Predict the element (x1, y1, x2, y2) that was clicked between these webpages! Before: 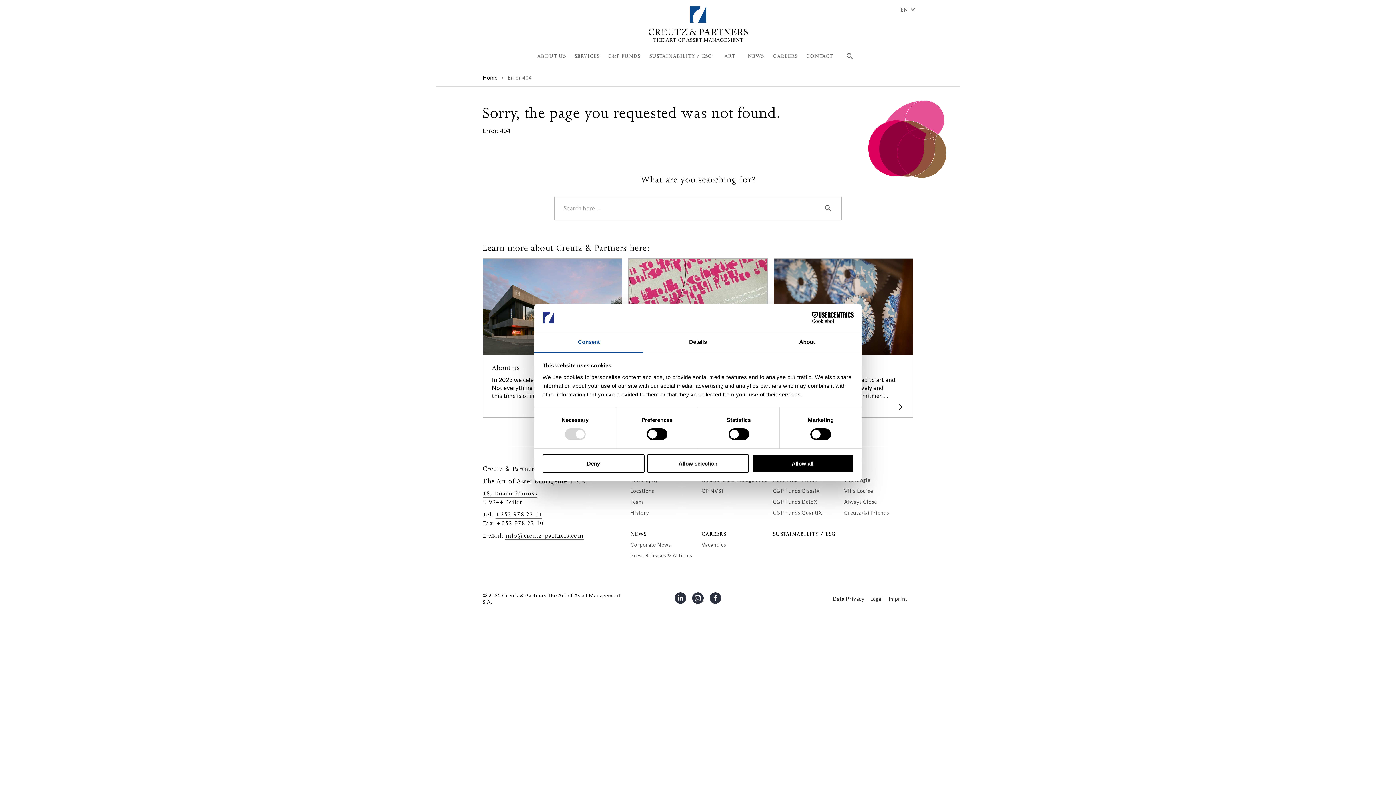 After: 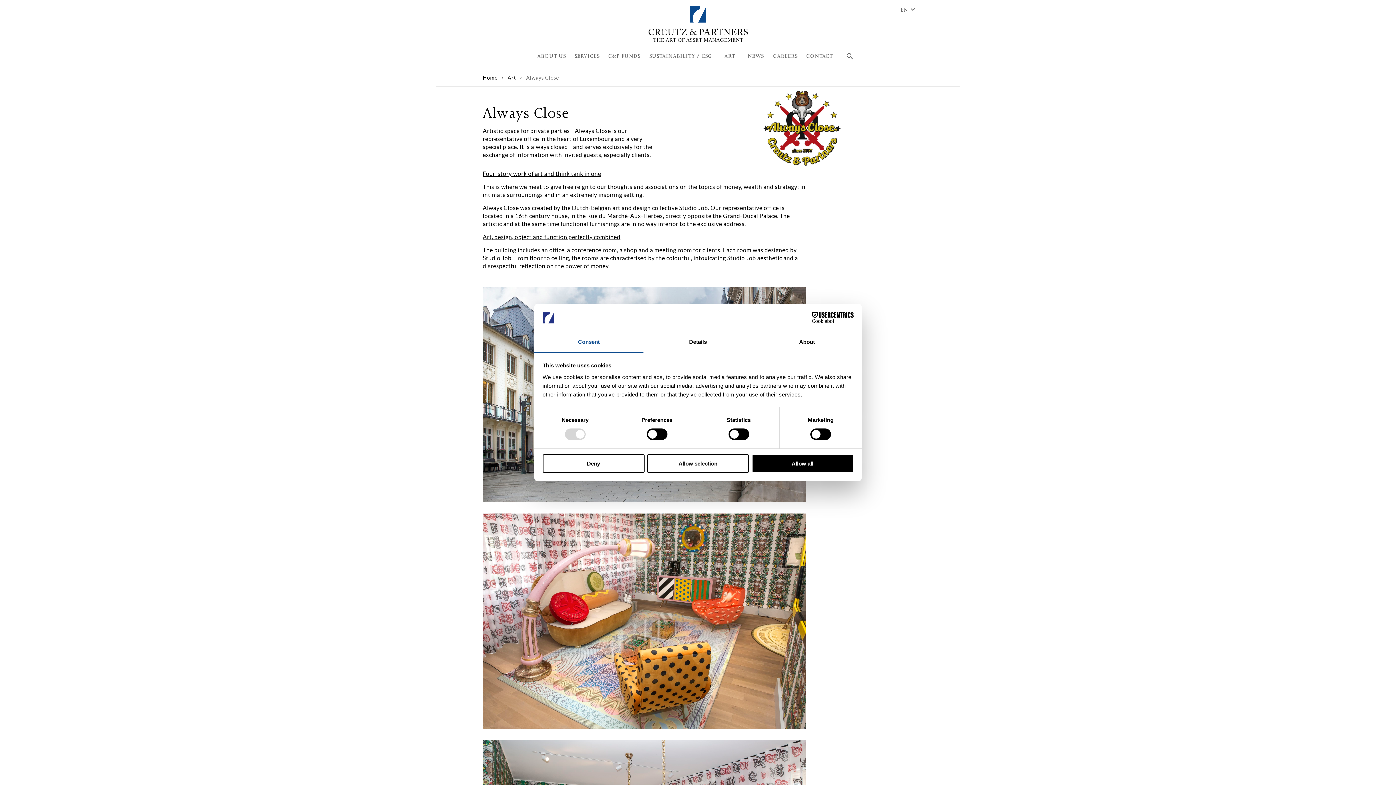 Action: bbox: (844, 498, 877, 505) label: Always Close